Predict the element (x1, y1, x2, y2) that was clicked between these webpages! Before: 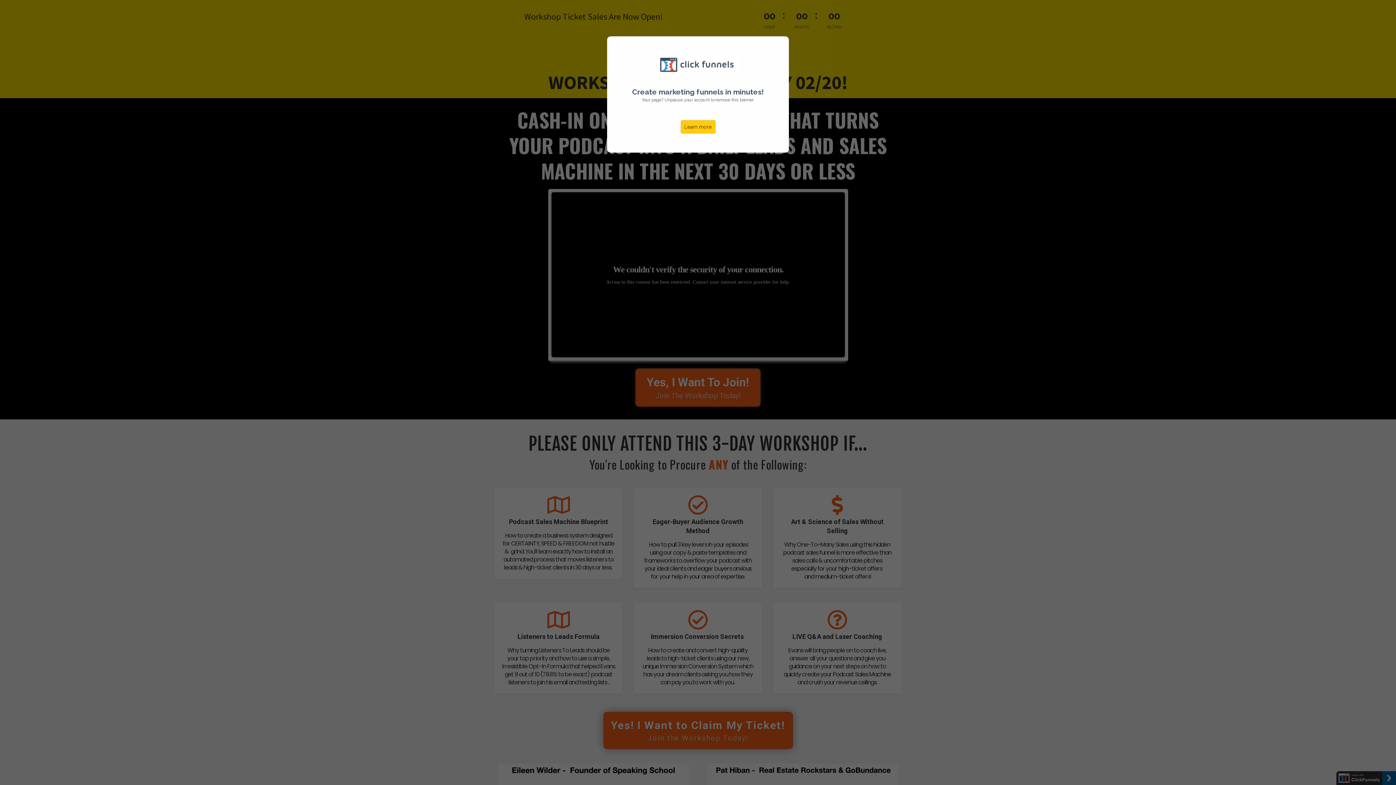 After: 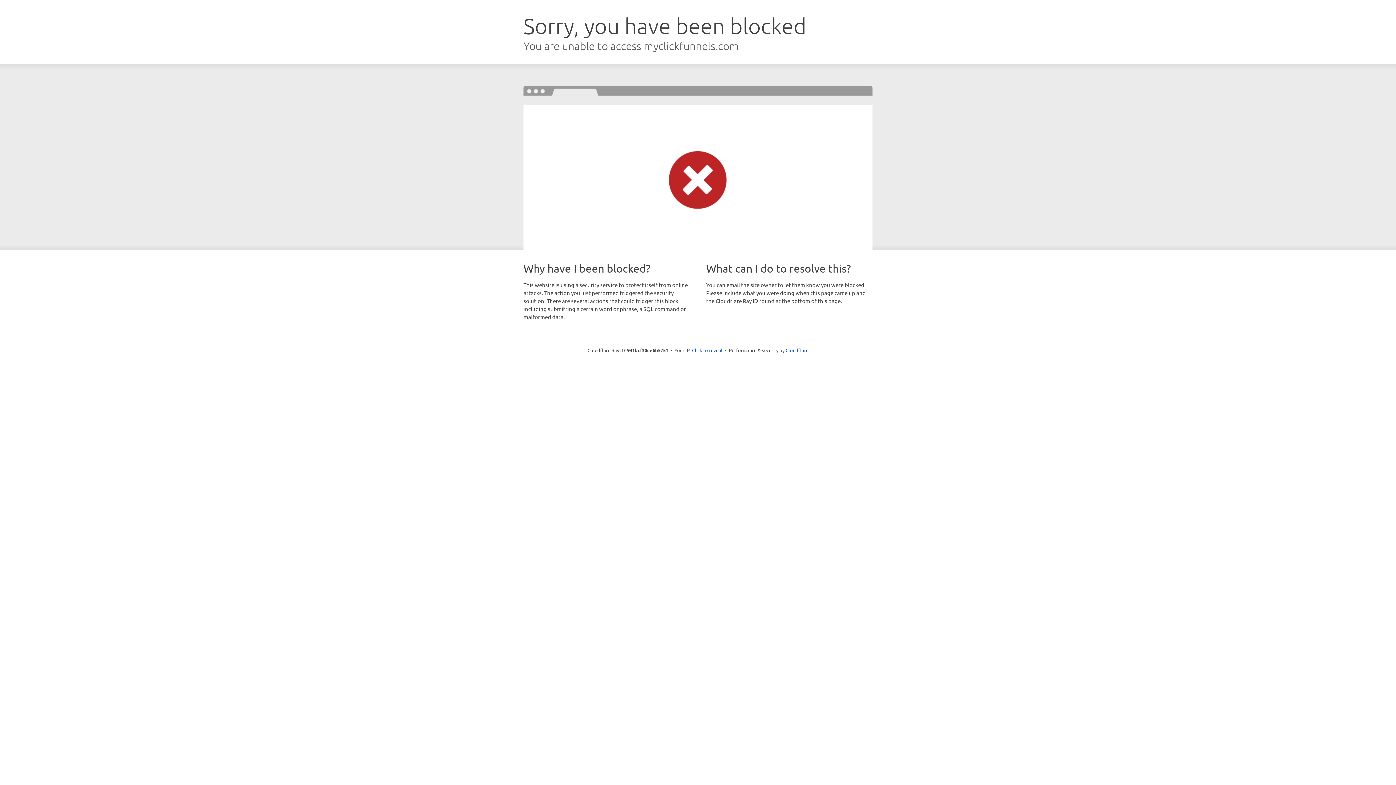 Action: label: Learn more bbox: (680, 120, 715, 133)